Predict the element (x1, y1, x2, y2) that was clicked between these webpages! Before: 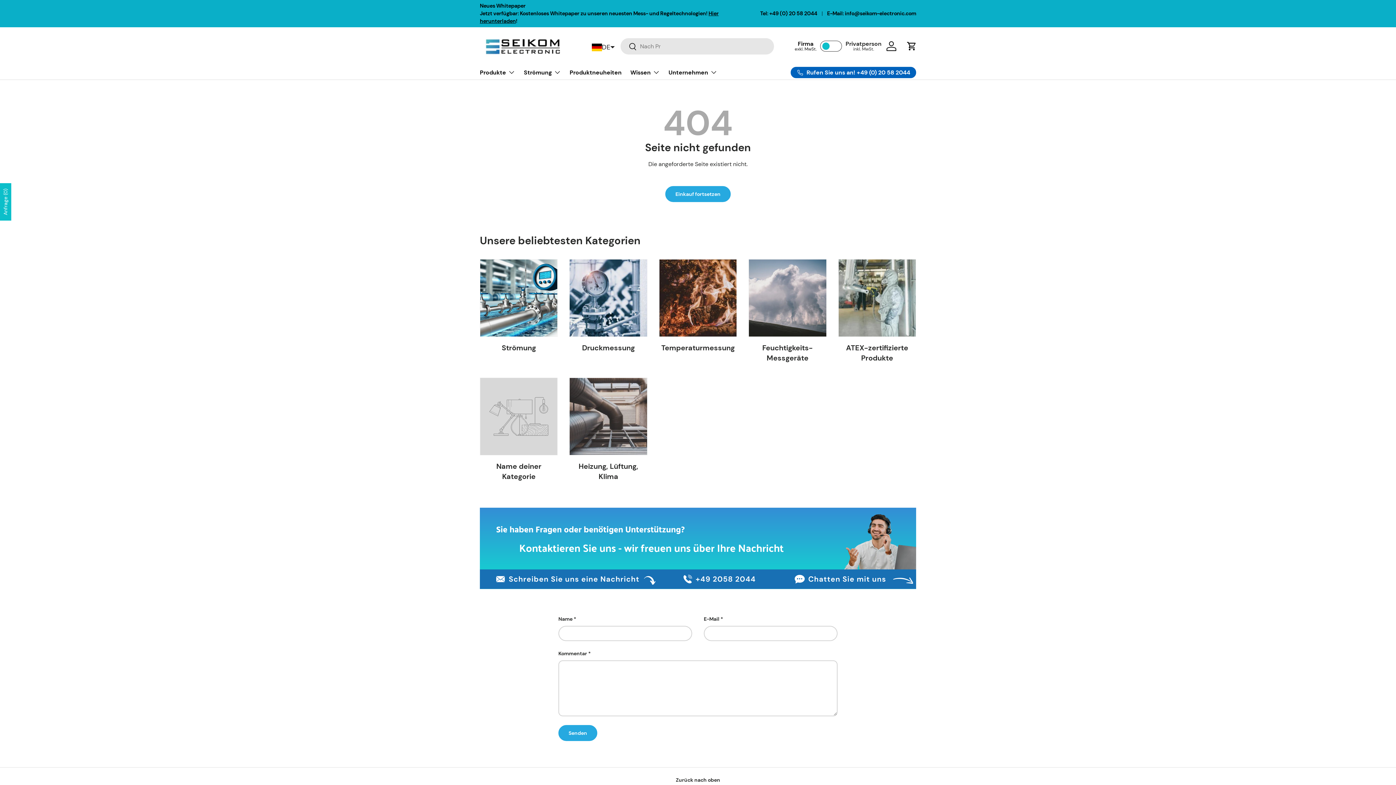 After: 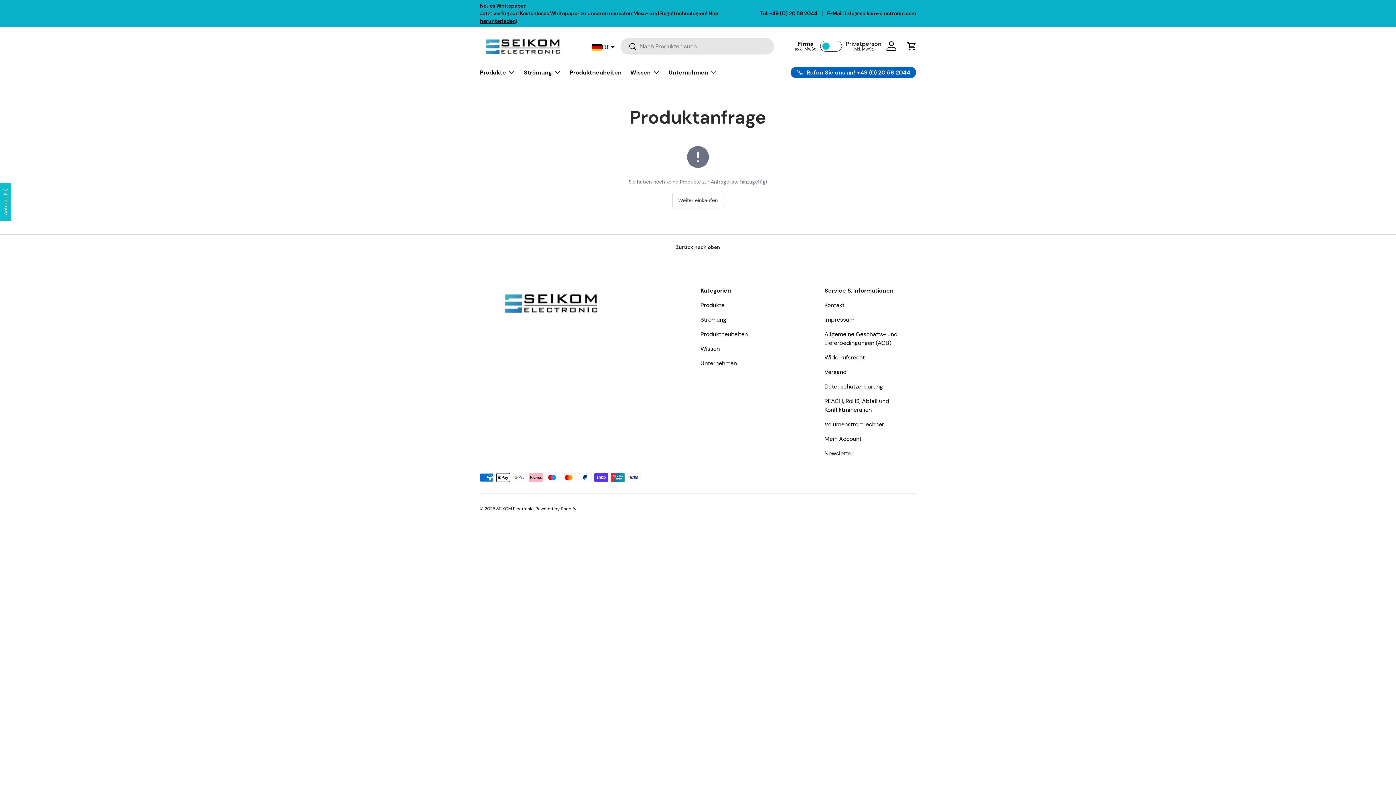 Action: label: Anfrage (0) bbox: (2, 188, 8, 215)